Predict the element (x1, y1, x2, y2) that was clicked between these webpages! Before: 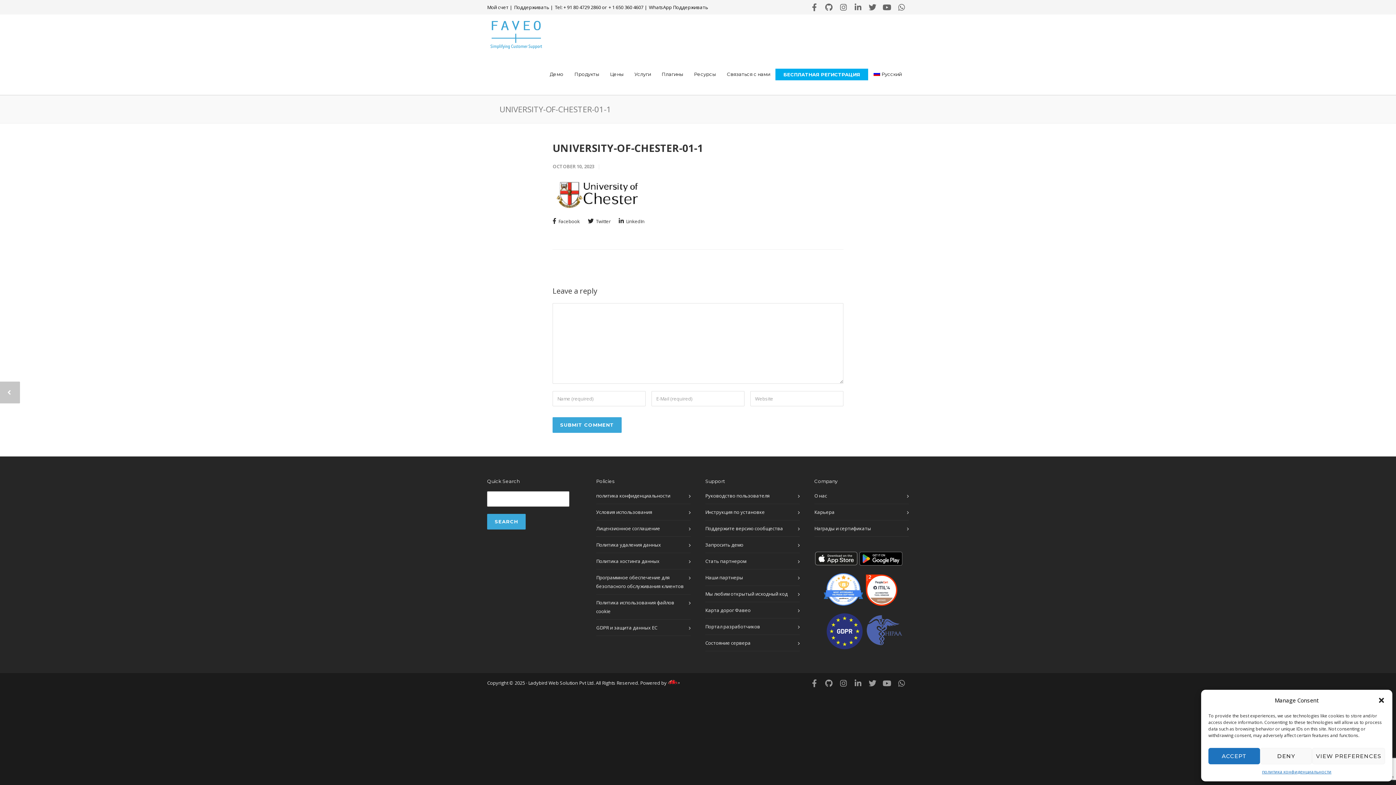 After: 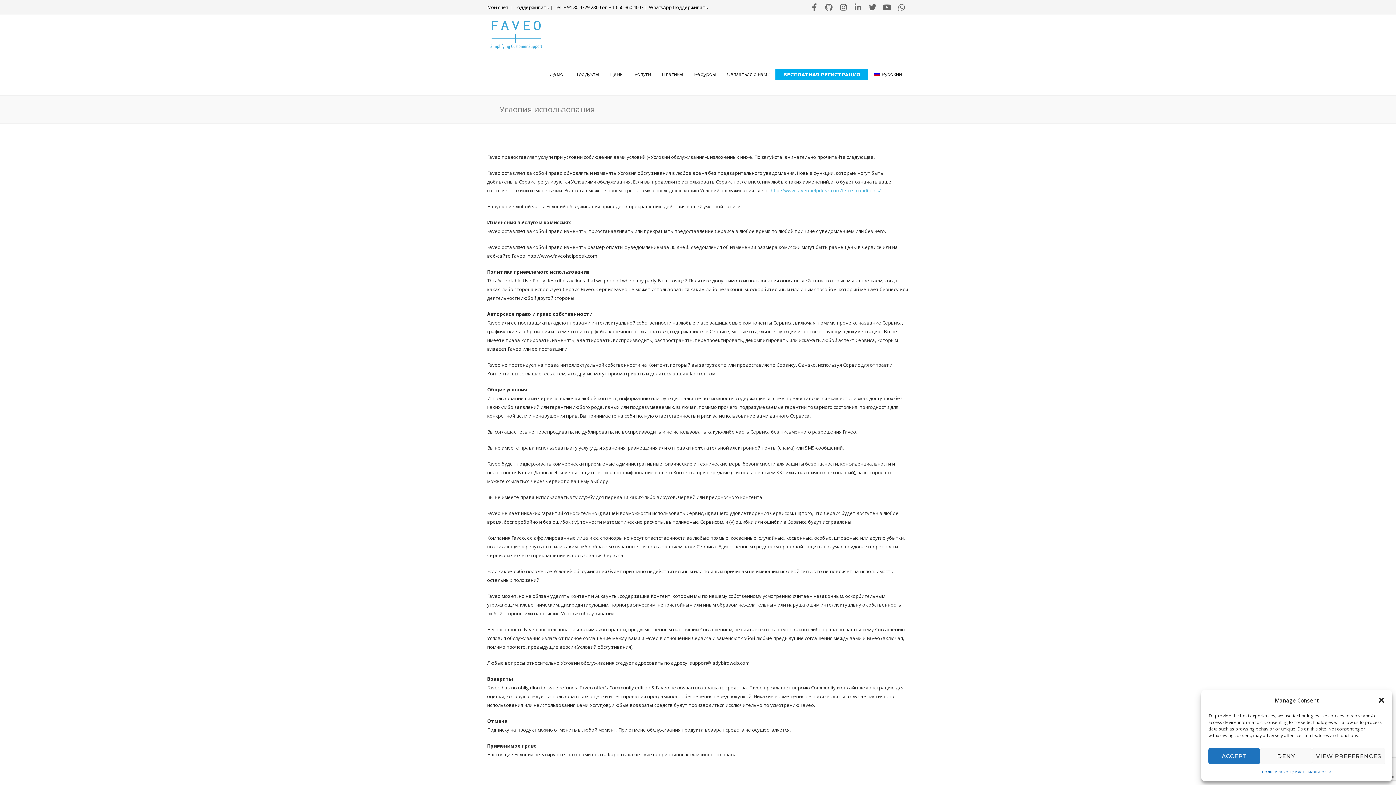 Action: label: Условия использования bbox: (596, 508, 687, 516)